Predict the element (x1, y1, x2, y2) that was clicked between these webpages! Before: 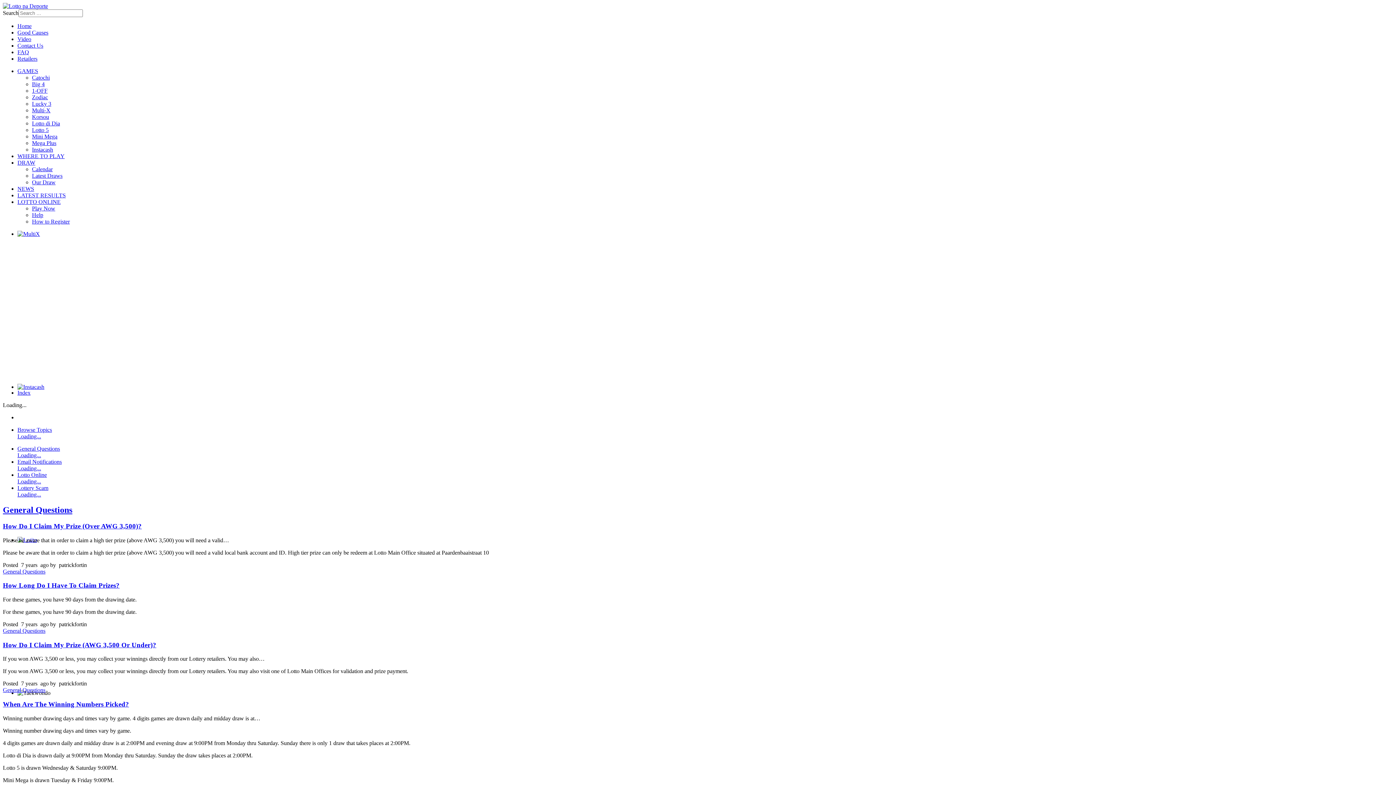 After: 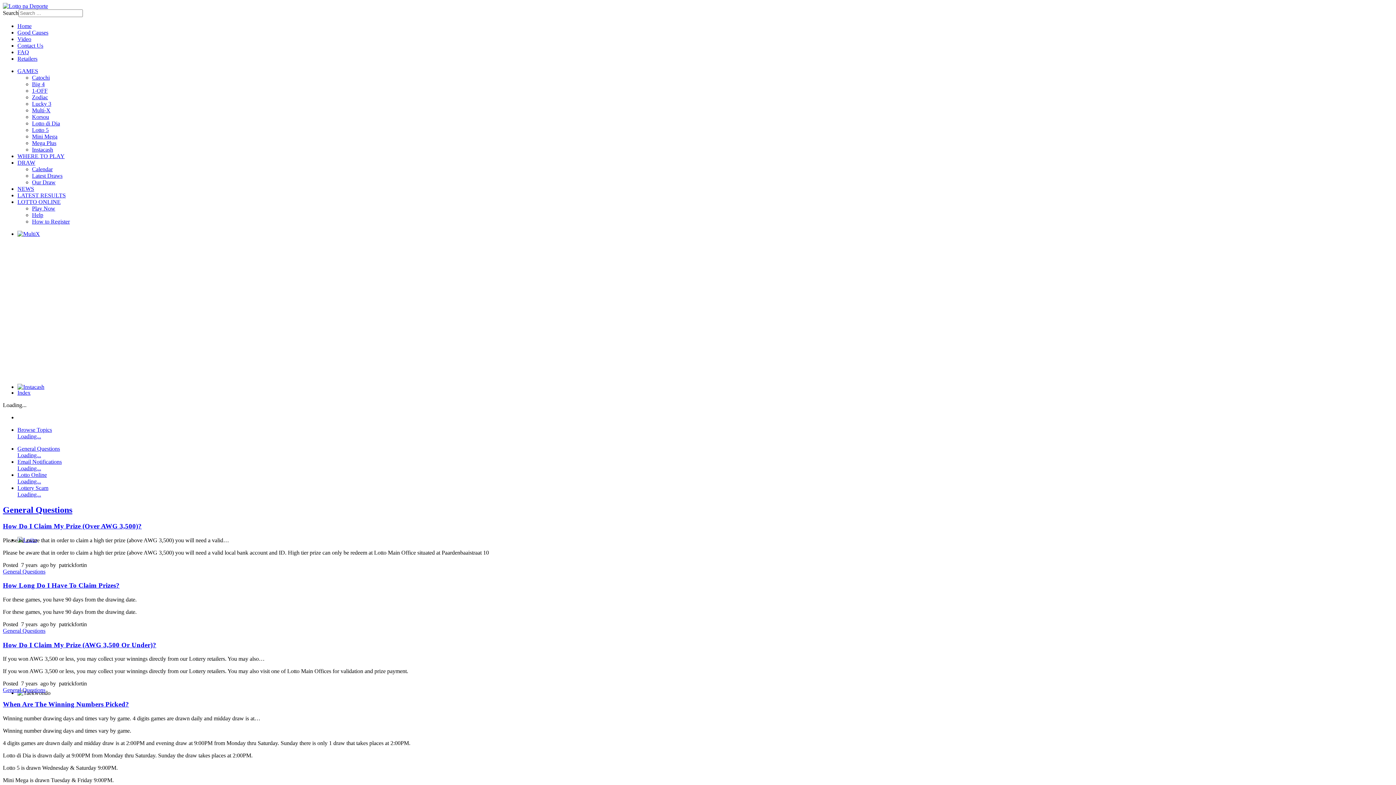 Action: bbox: (2, 568, 45, 574) label: General Questions